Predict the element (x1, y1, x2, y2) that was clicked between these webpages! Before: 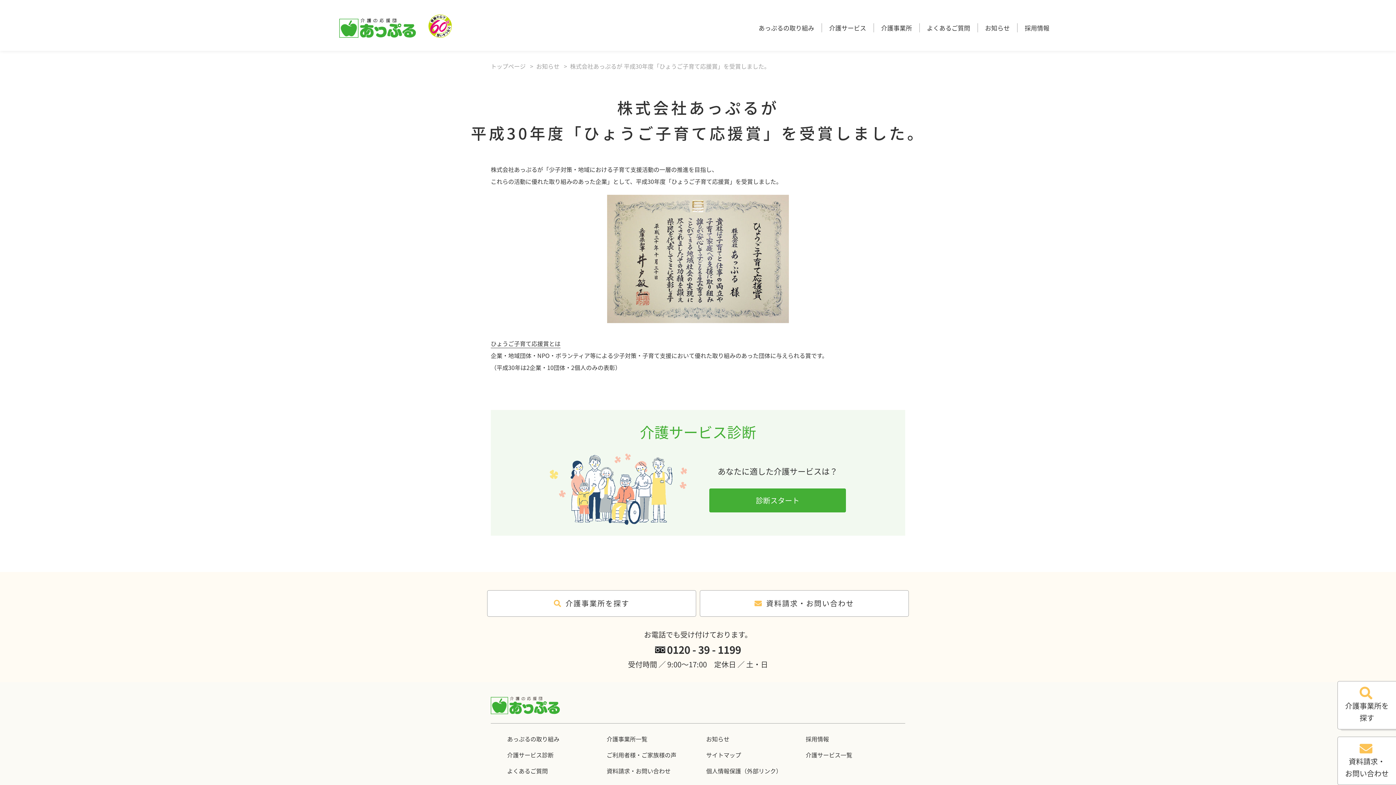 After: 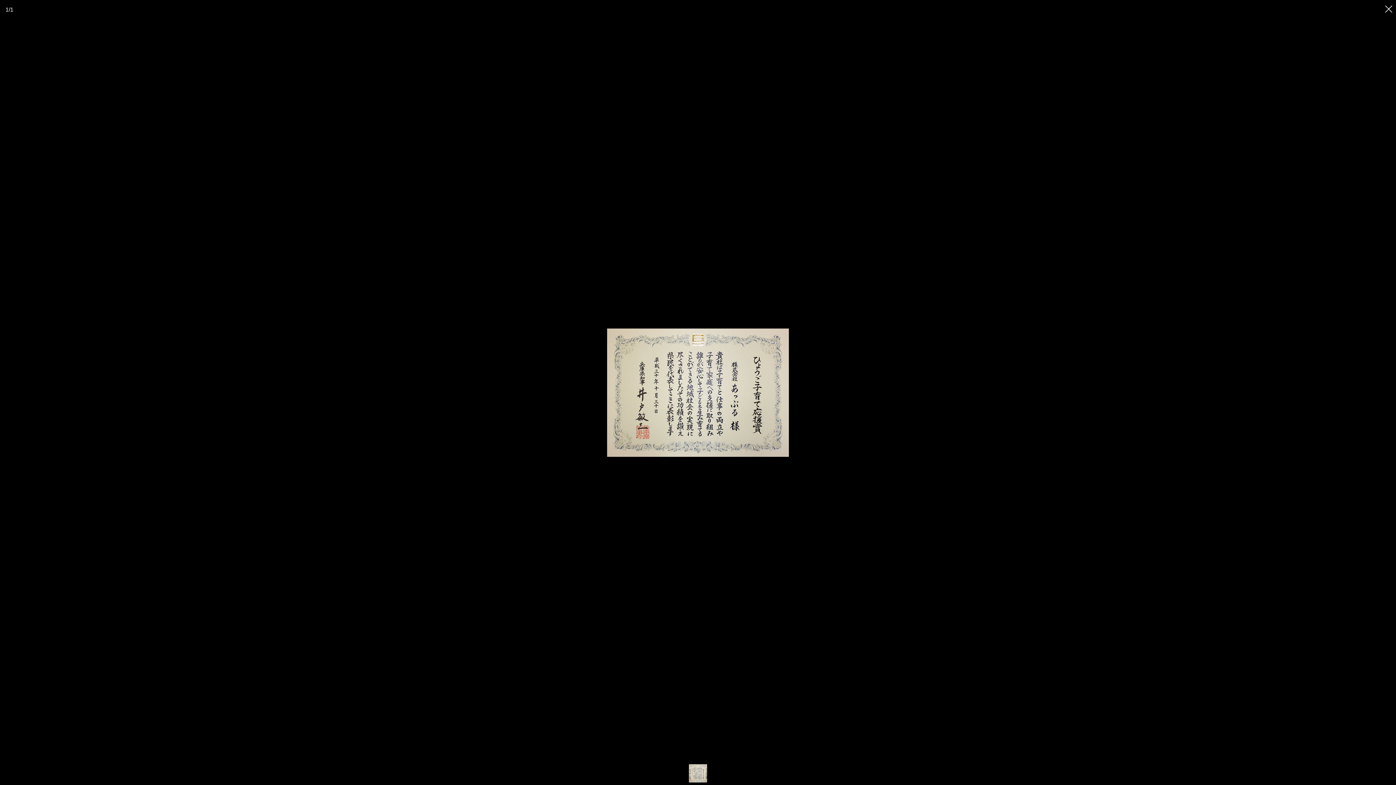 Action: bbox: (494, 194, 901, 323)